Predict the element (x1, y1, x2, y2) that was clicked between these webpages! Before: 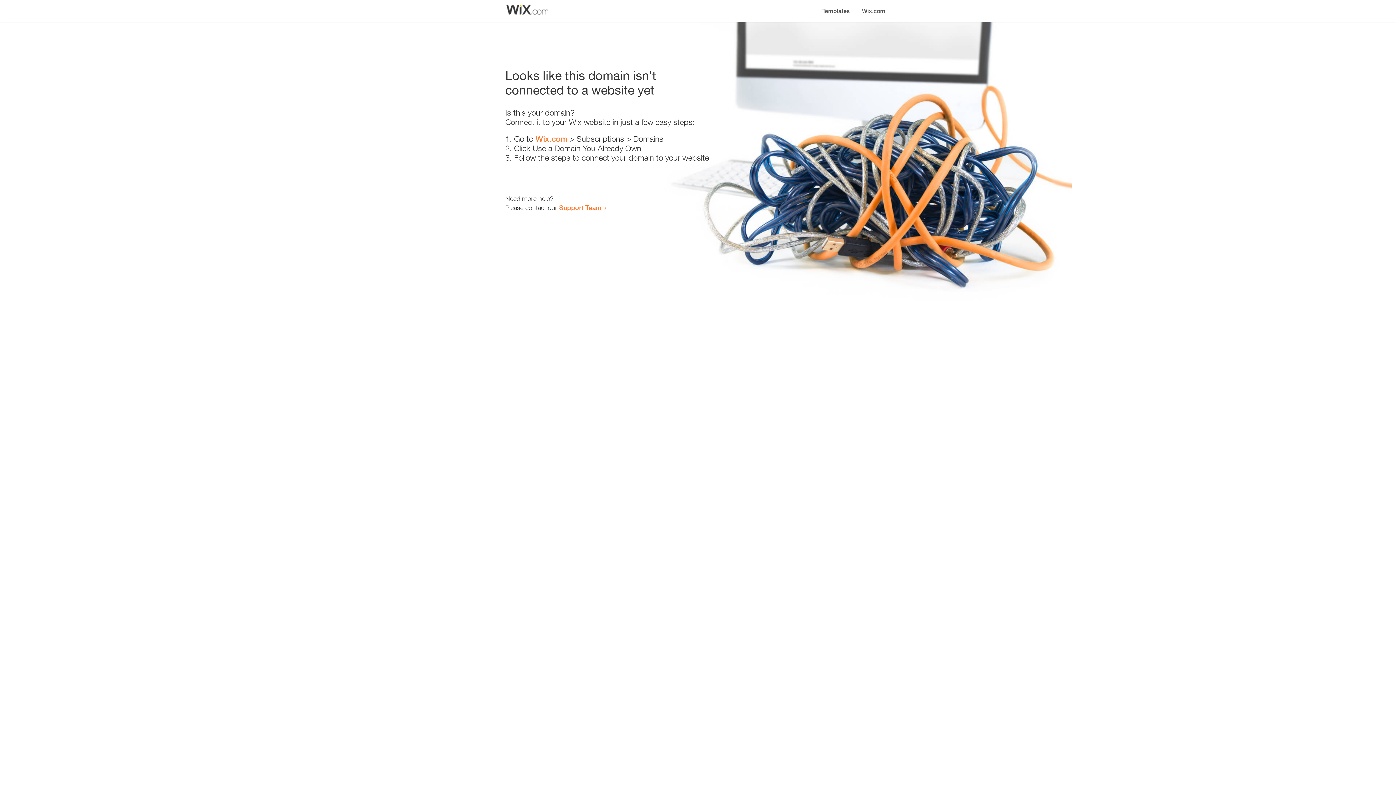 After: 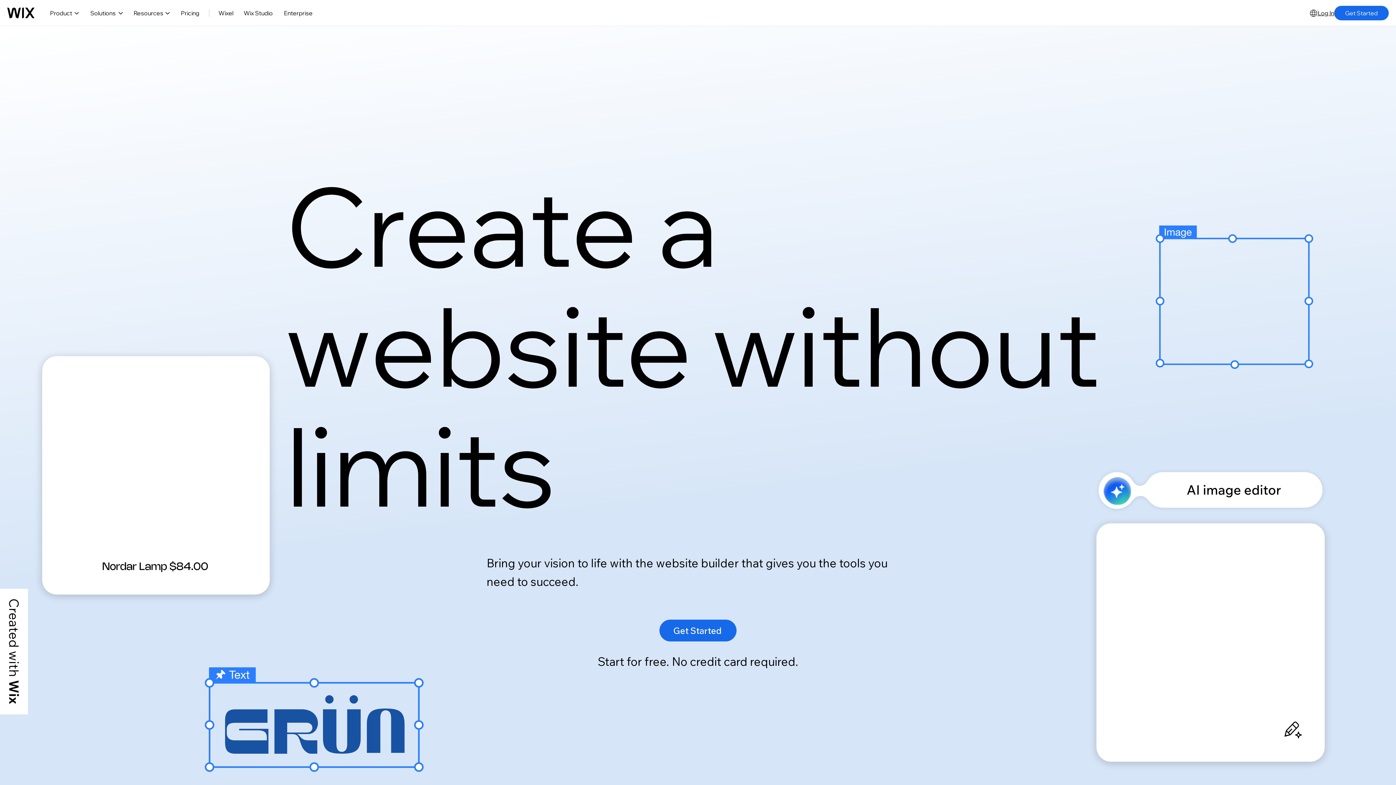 Action: bbox: (535, 134, 567, 143) label: Wix.com